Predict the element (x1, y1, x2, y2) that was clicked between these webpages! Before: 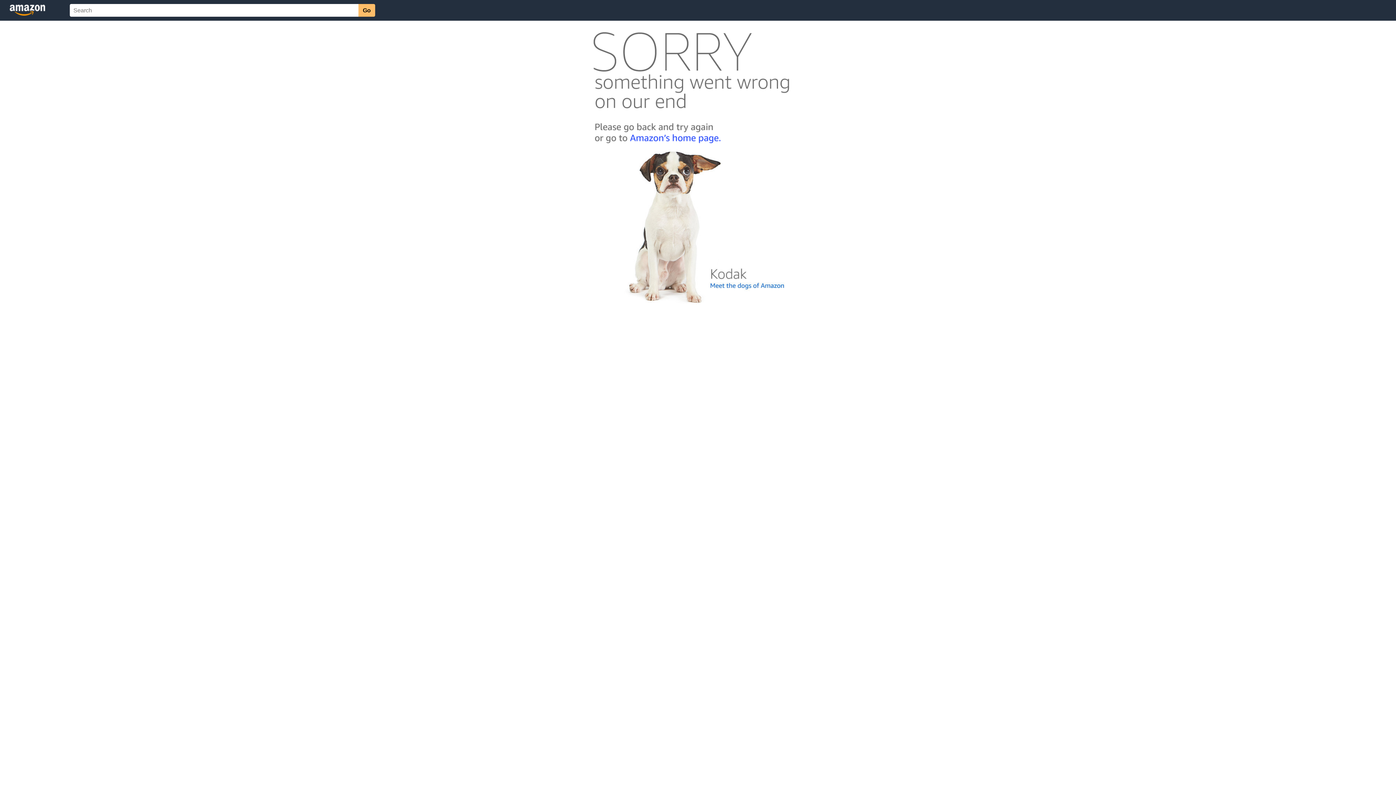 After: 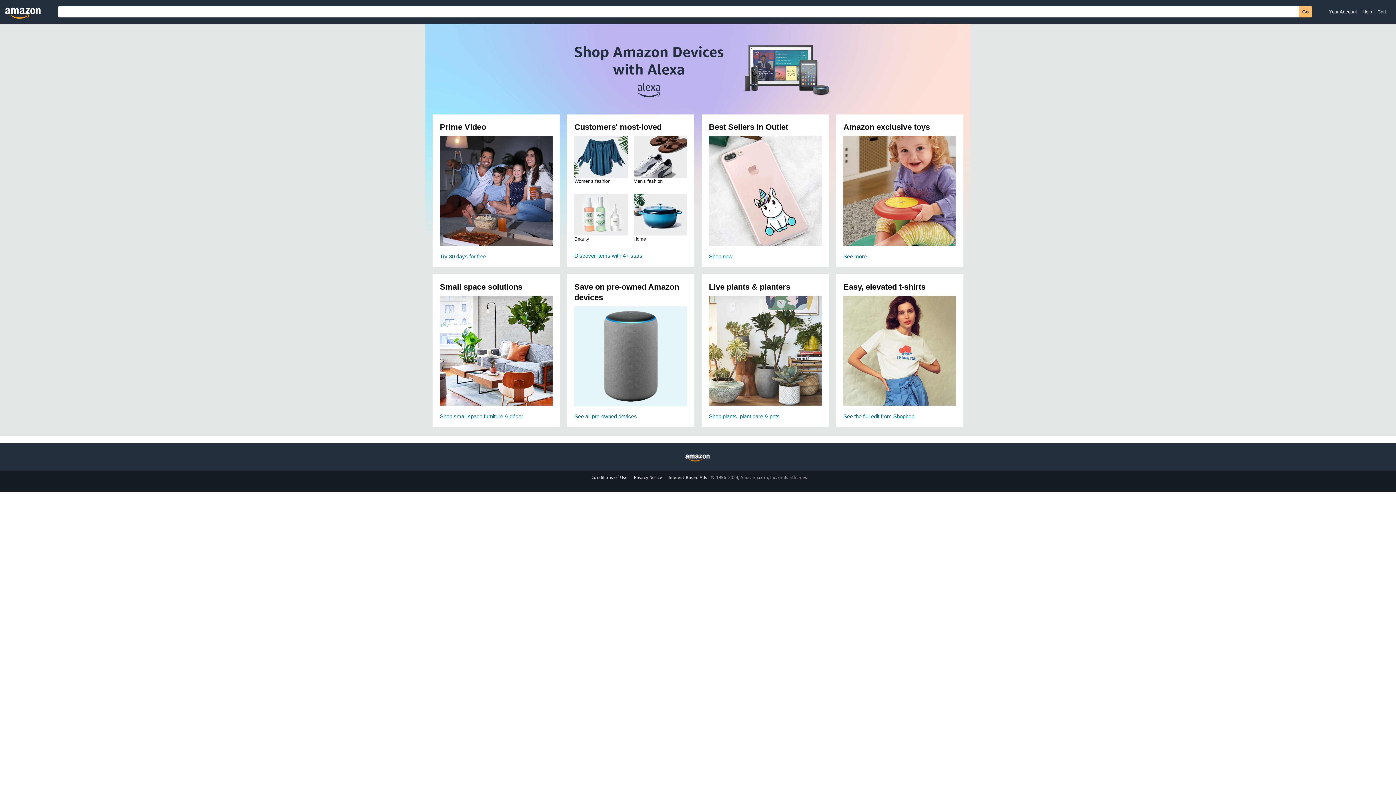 Action: bbox: (592, 142, 803, 148)